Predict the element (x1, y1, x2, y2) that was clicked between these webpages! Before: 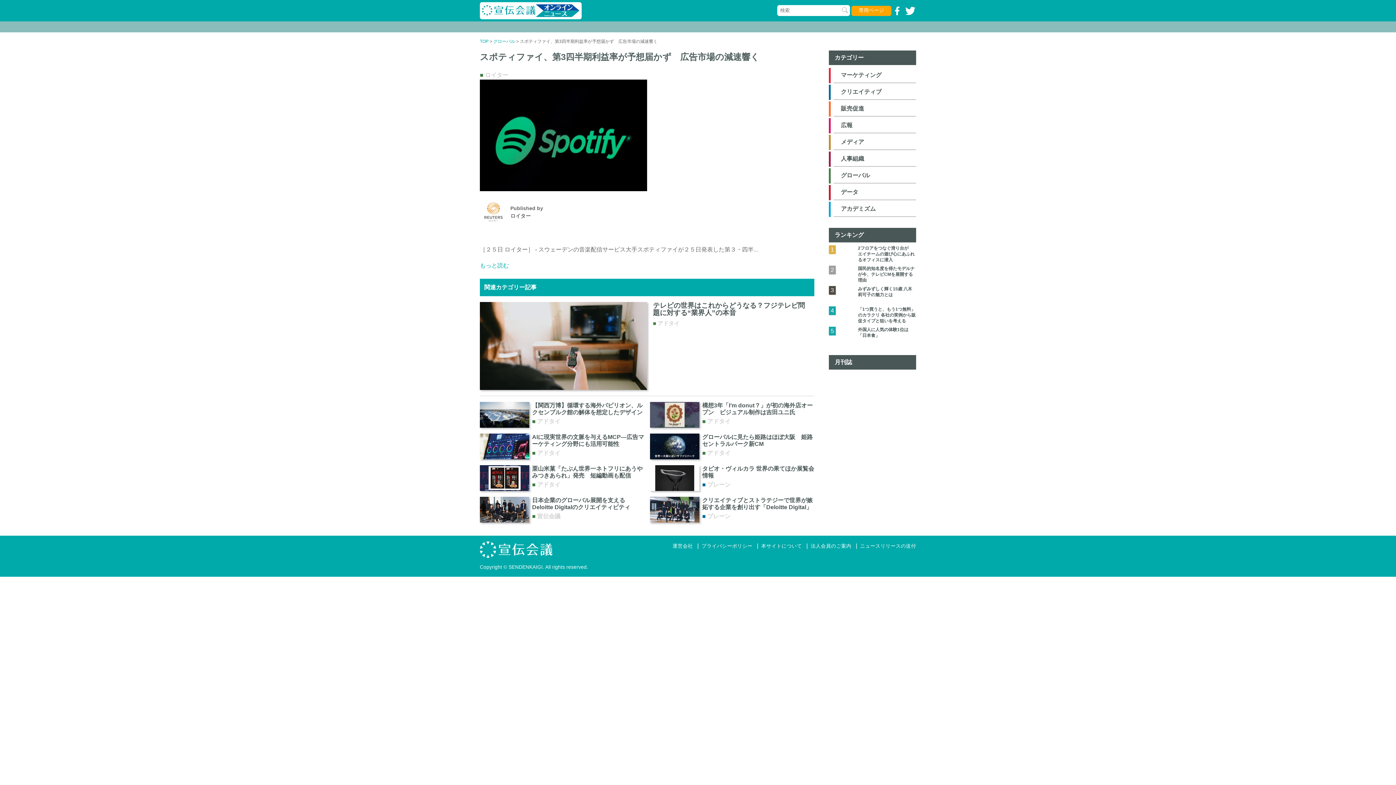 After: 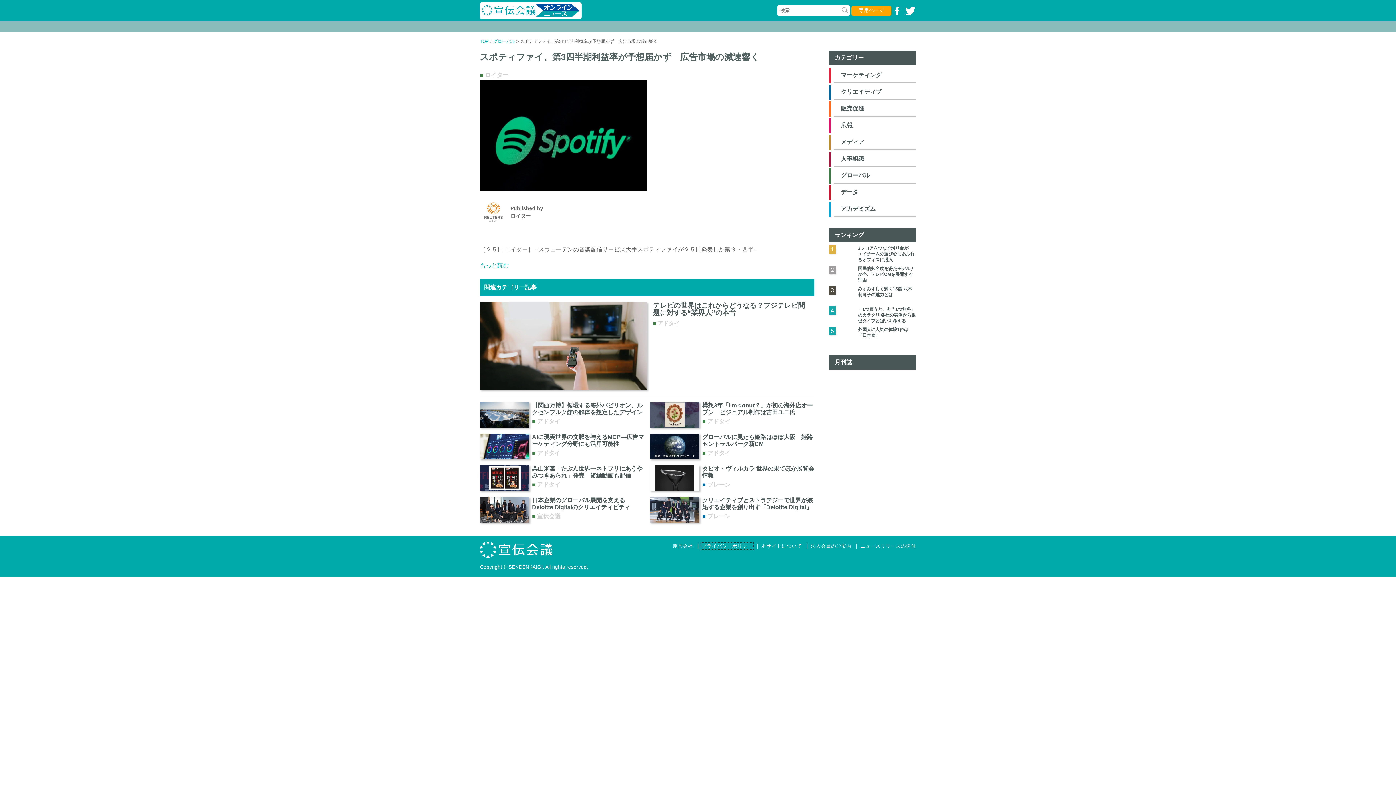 Action: label: プライバシーポリシー bbox: (701, 543, 752, 549)